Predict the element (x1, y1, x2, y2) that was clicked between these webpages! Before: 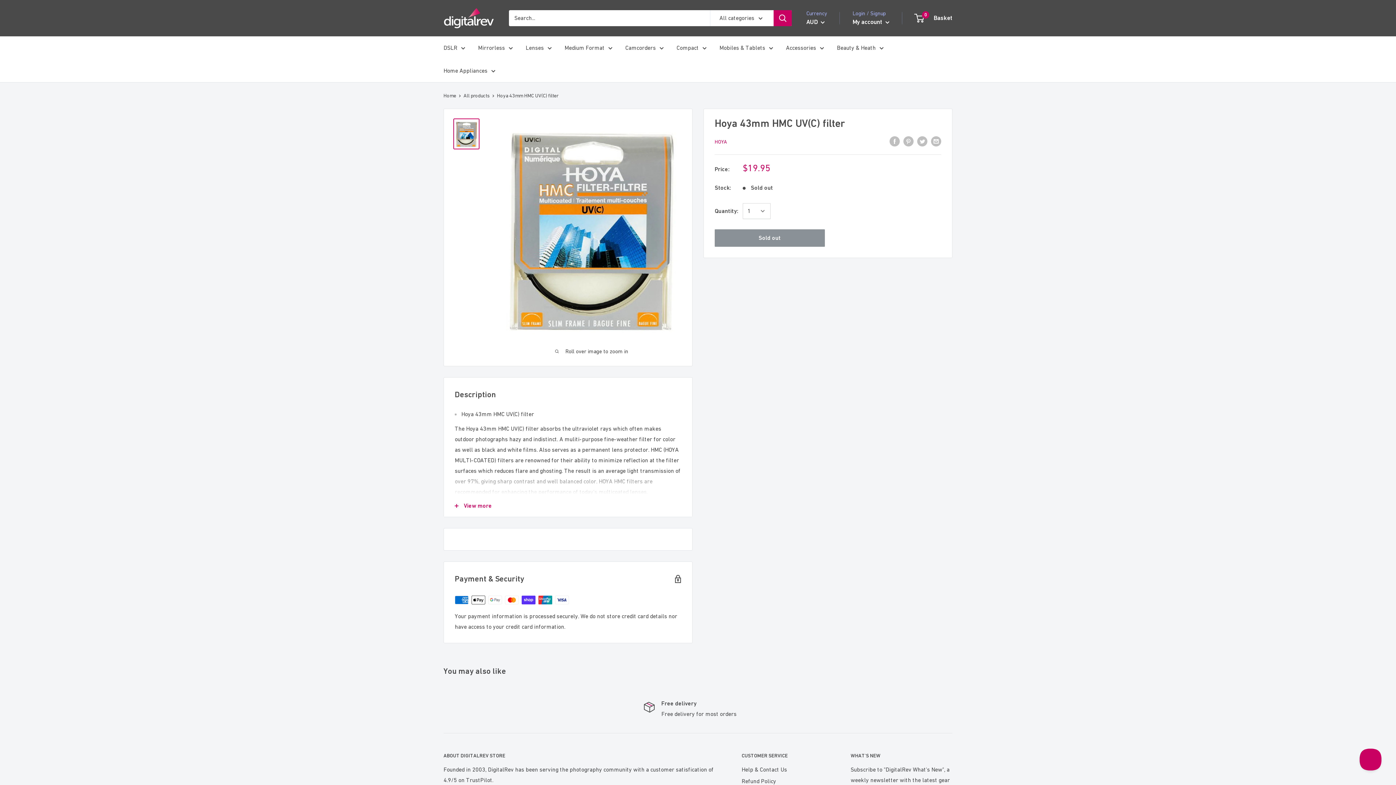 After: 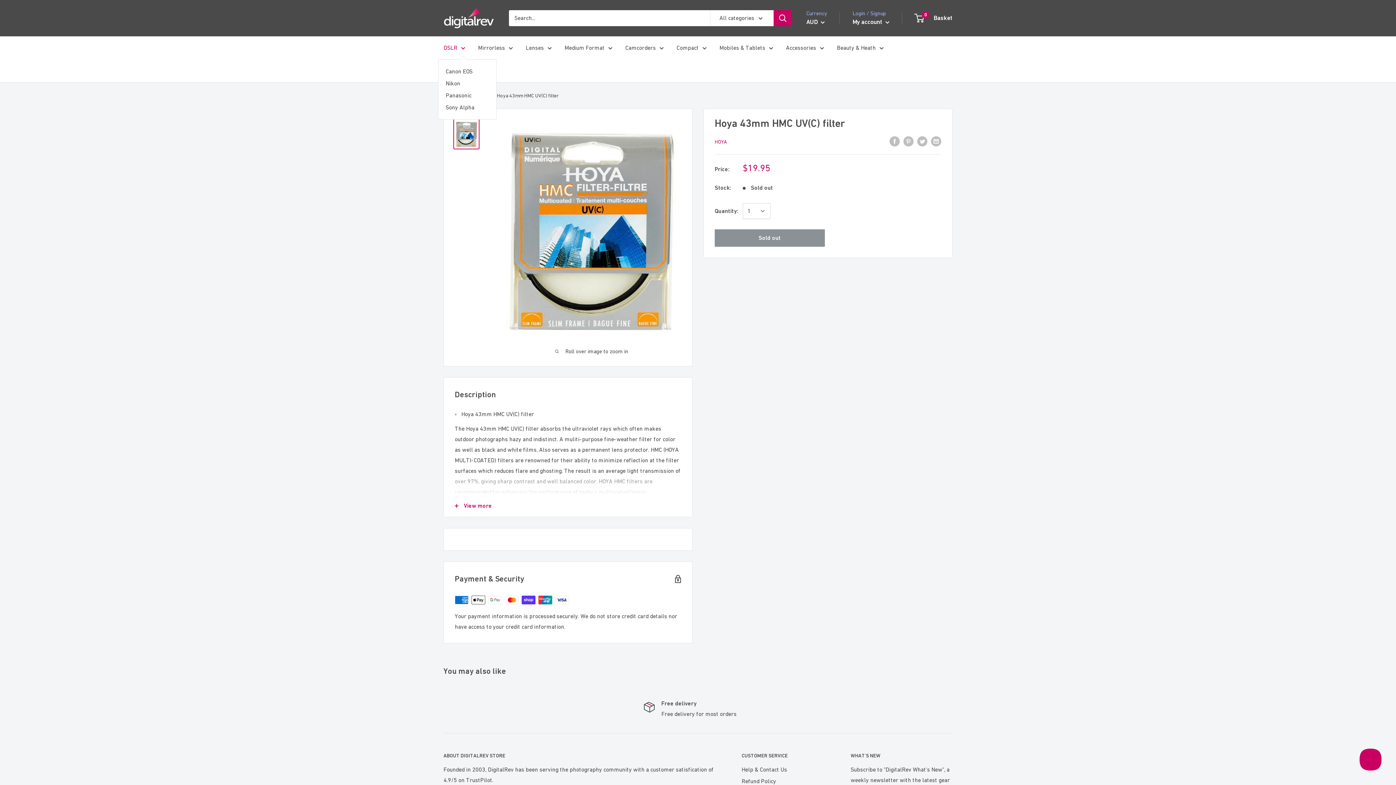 Action: label: DSLR bbox: (443, 42, 465, 52)